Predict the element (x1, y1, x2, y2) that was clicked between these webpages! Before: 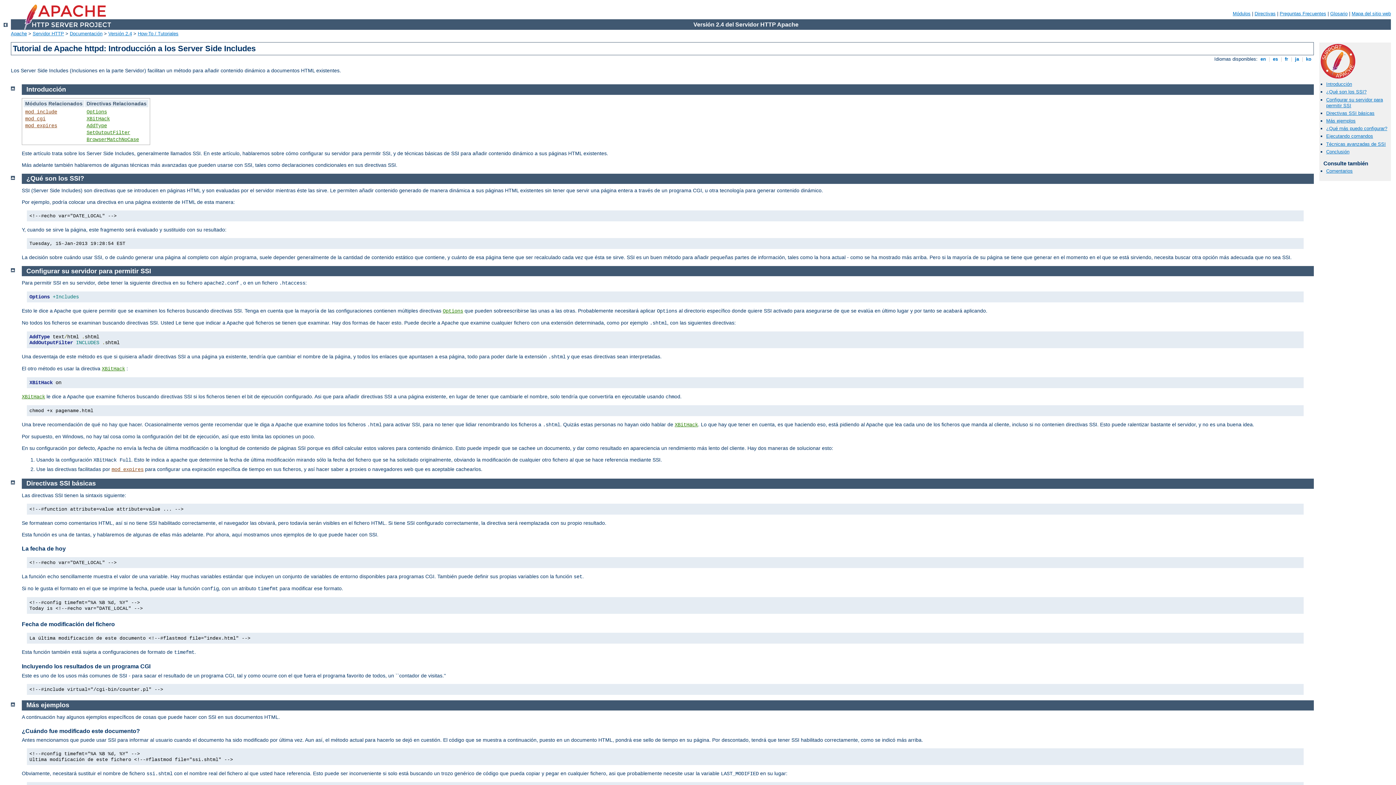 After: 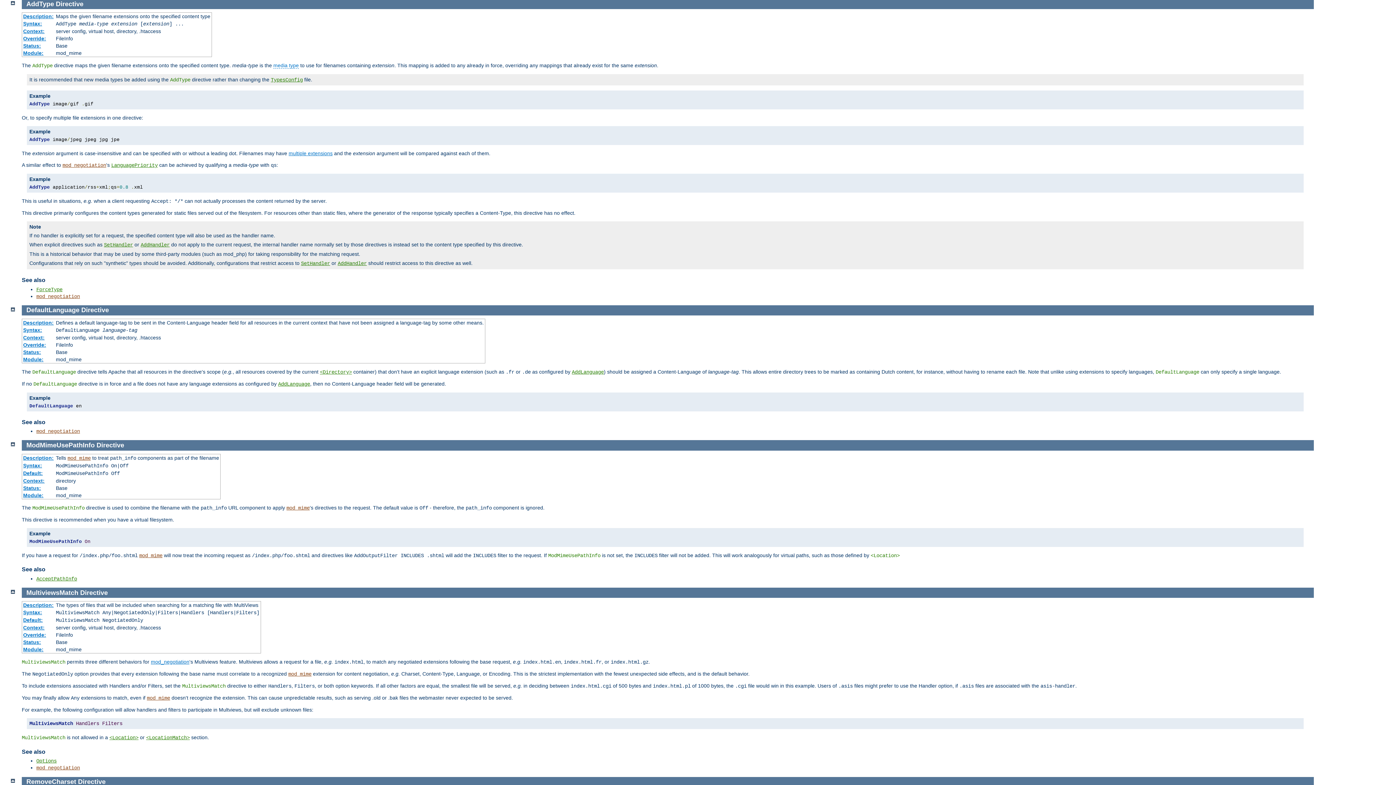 Action: bbox: (86, 122, 106, 128) label: AddType